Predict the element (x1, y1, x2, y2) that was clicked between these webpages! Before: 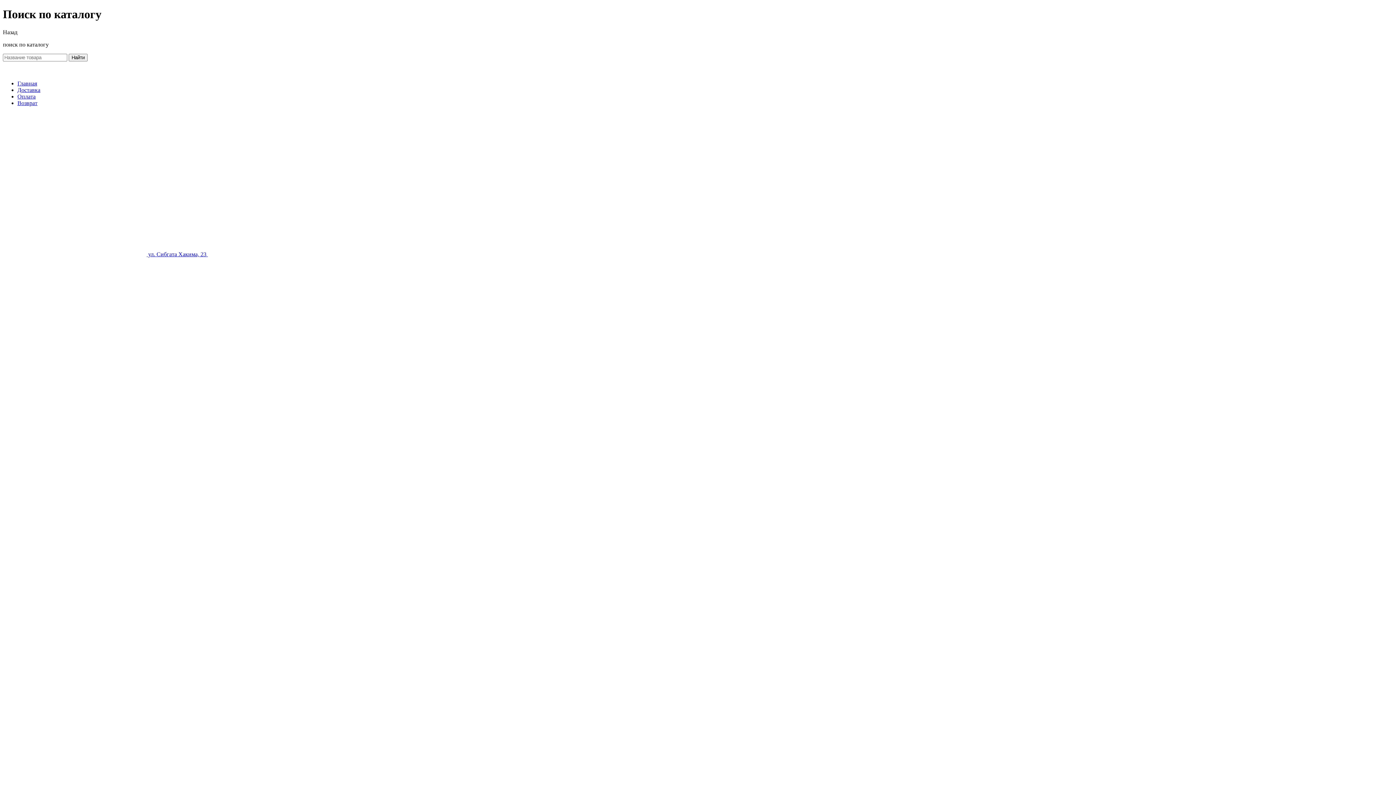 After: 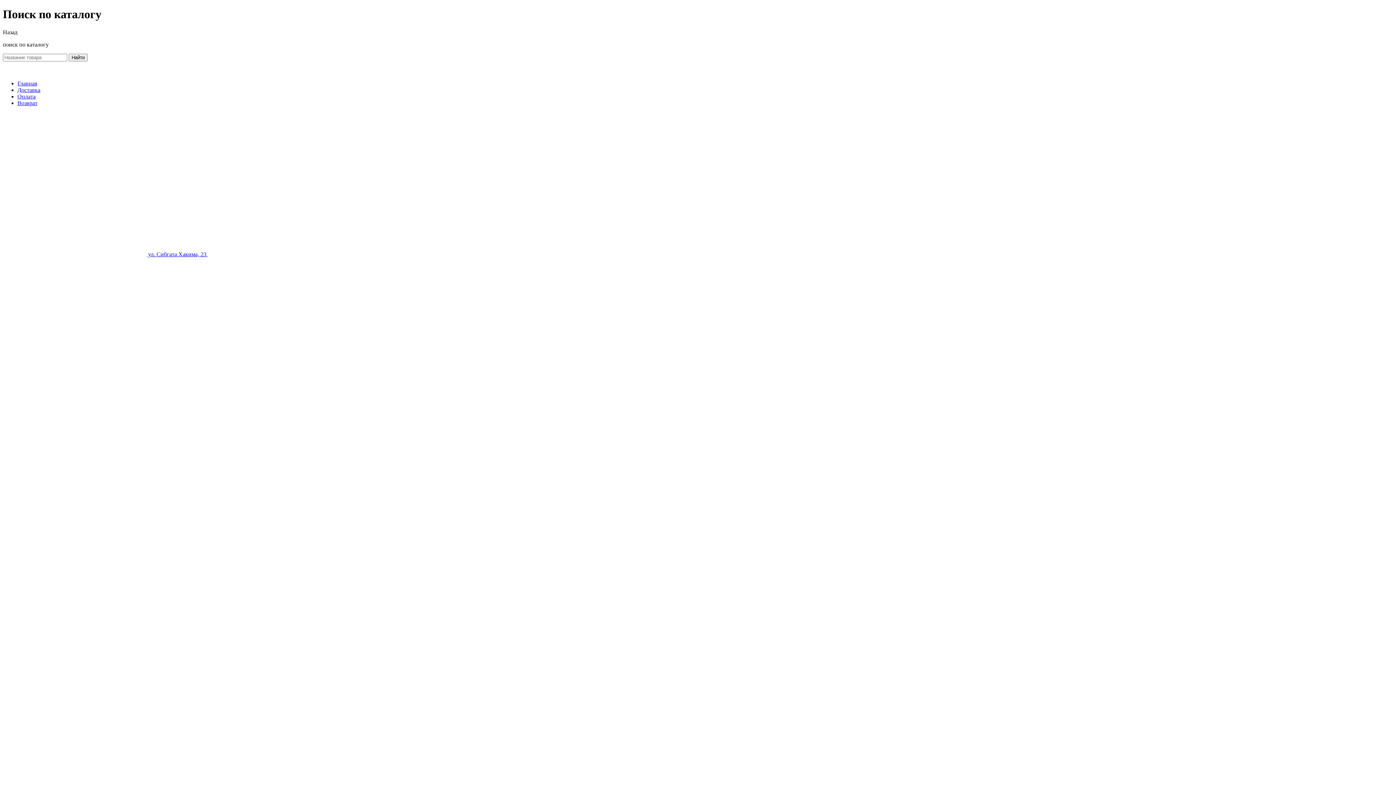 Action: label: Оплата bbox: (17, 93, 35, 99)